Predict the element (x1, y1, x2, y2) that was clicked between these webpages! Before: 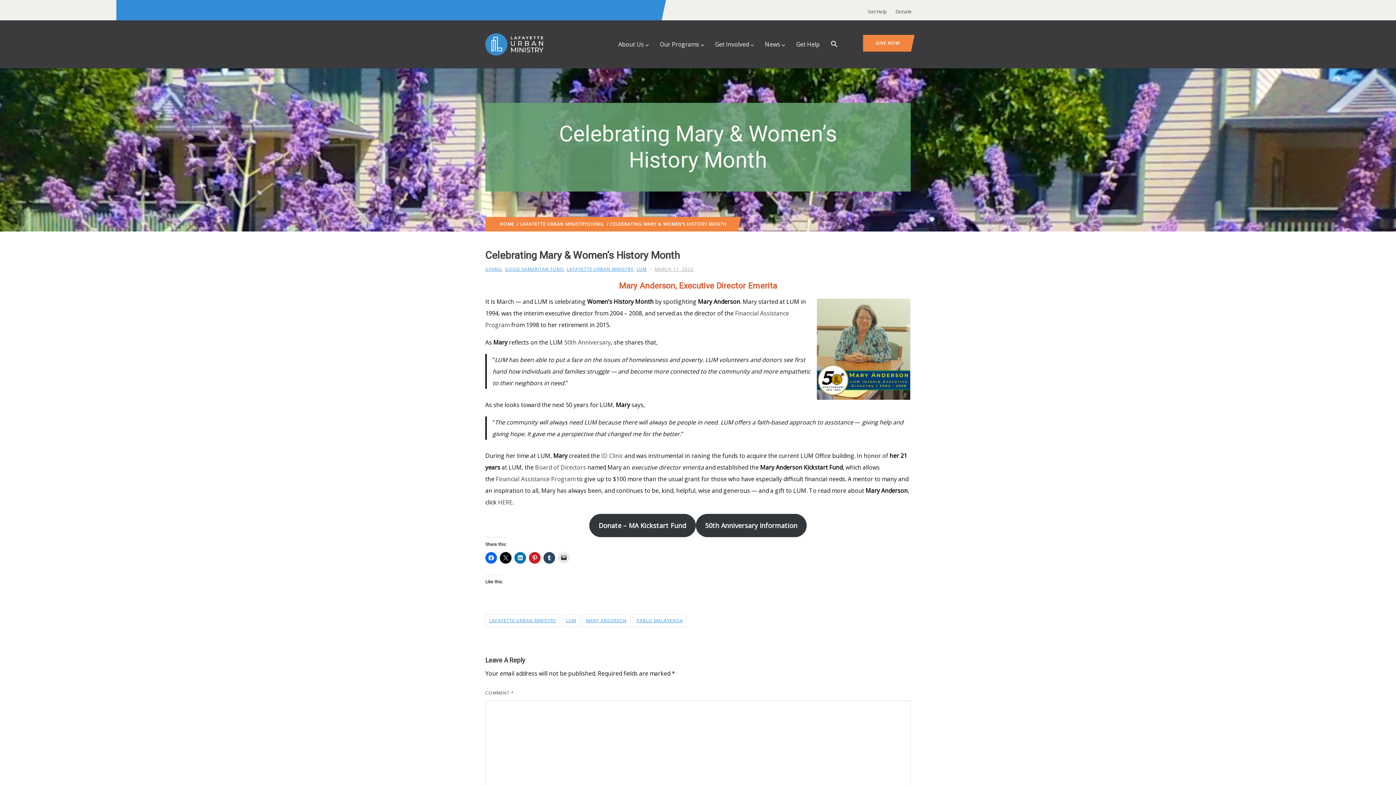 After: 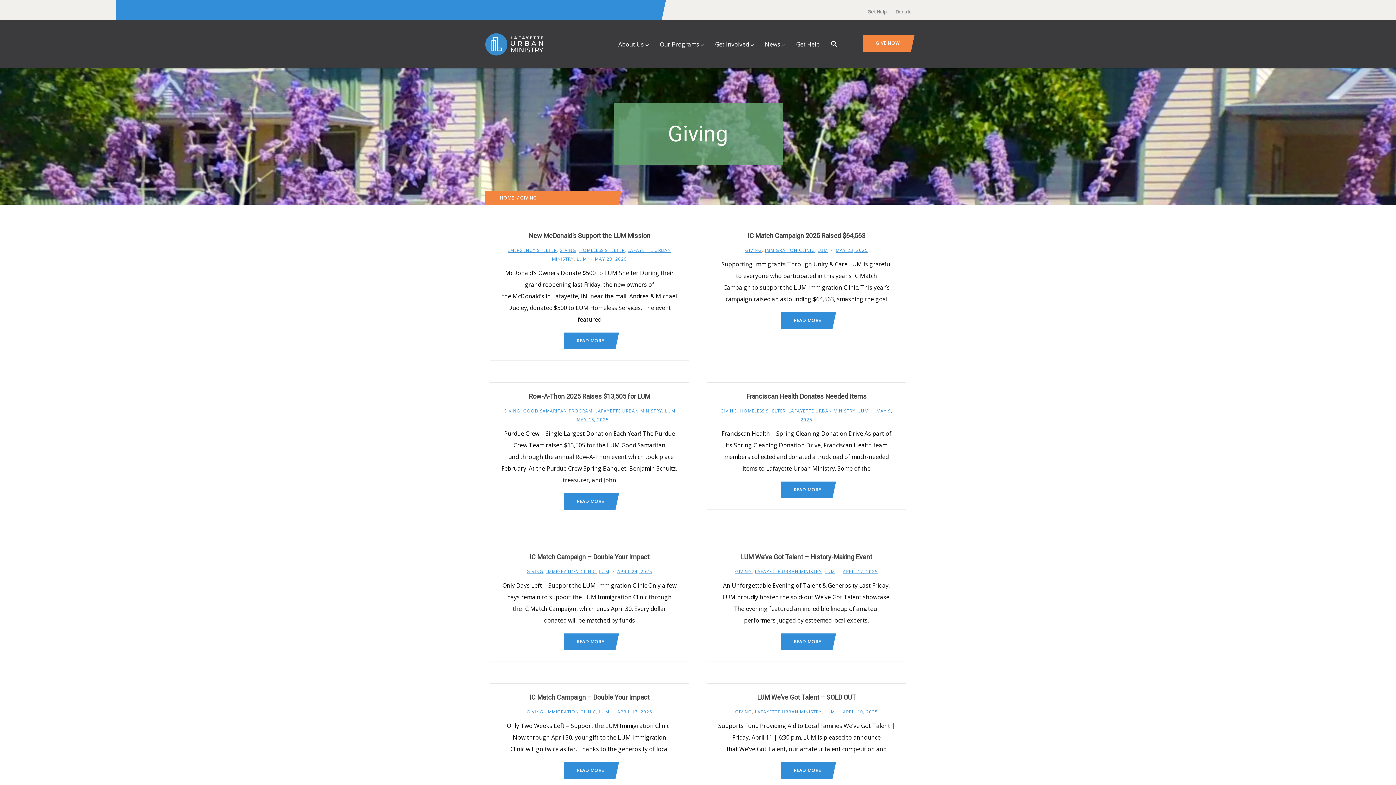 Action: label: GIVING bbox: (587, 221, 604, 227)